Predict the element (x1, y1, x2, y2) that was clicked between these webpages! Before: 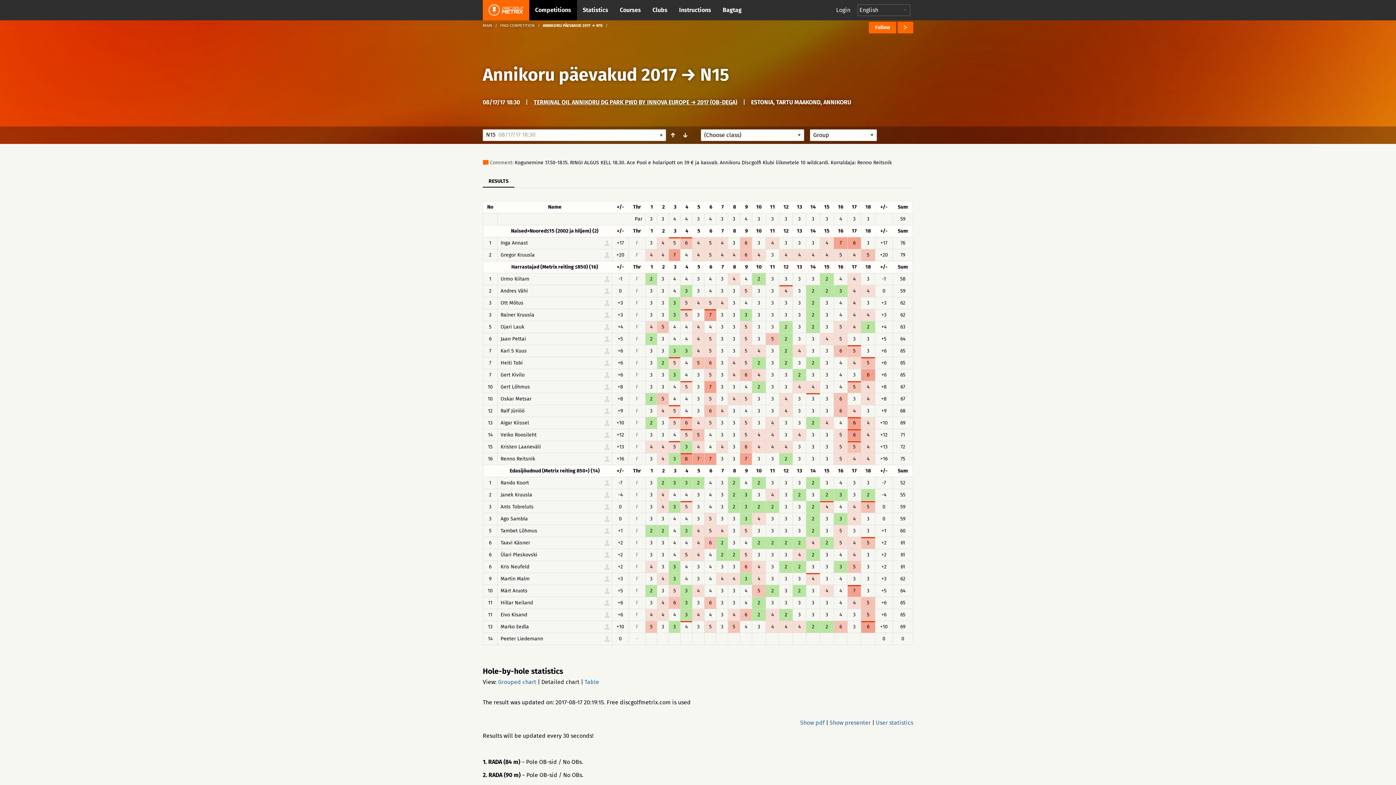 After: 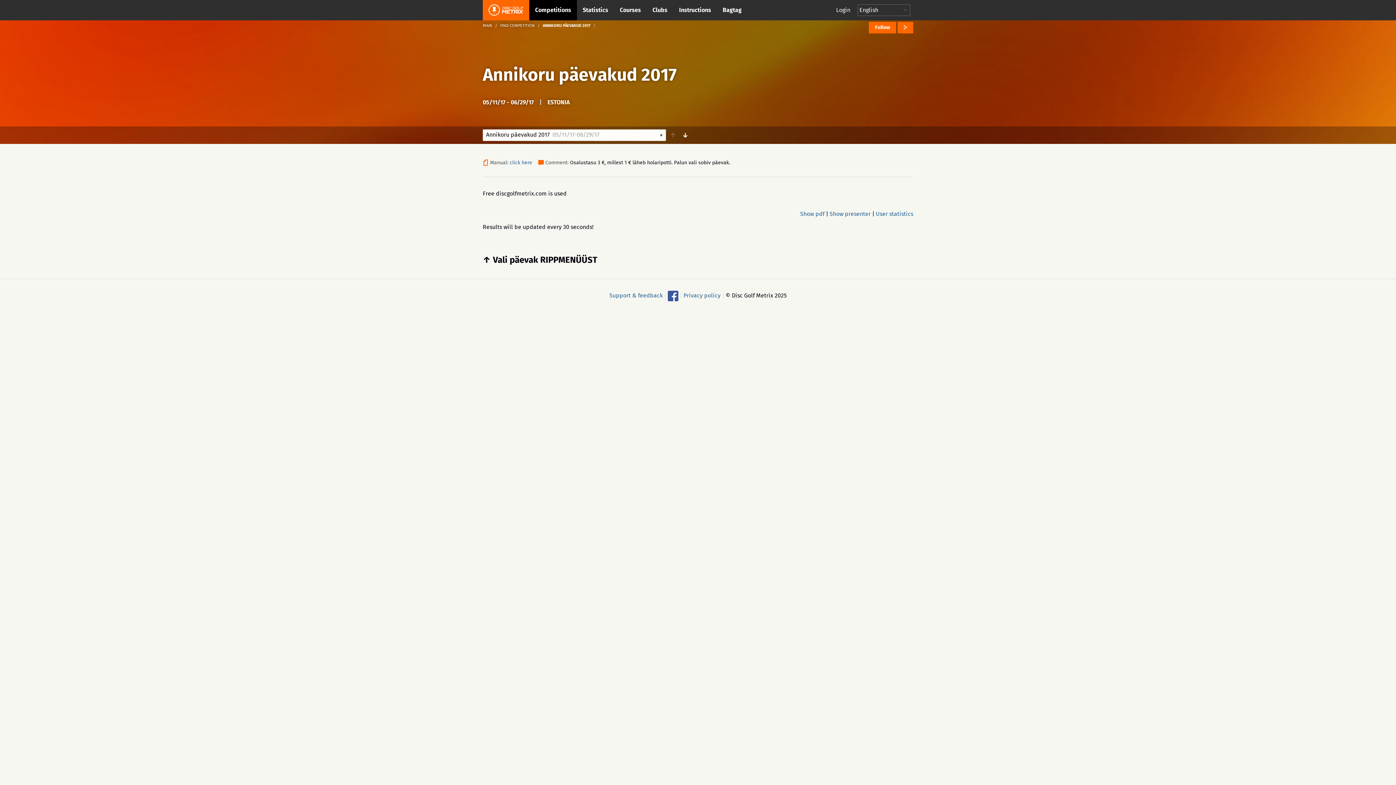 Action: bbox: (482, 64, 676, 85) label: Annikoru päevakud 2017